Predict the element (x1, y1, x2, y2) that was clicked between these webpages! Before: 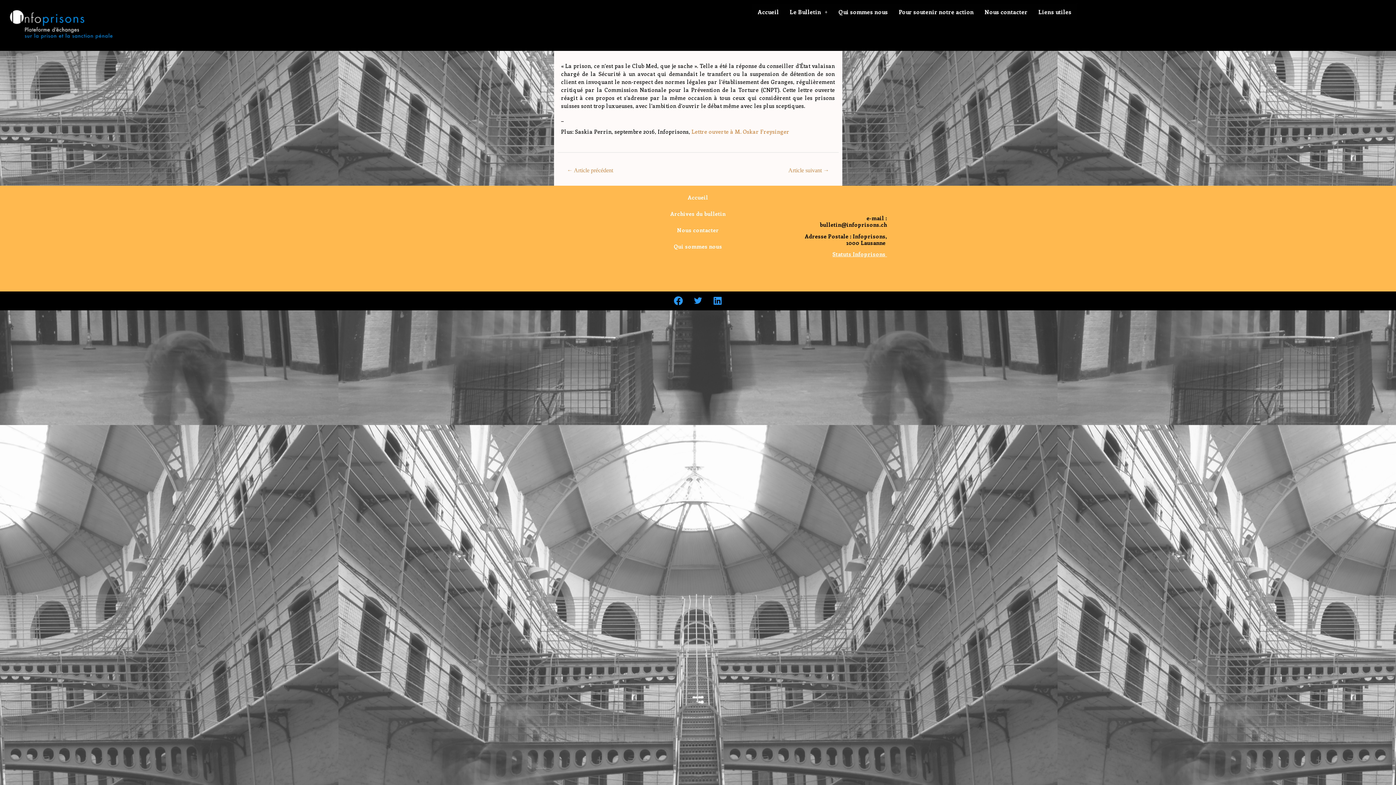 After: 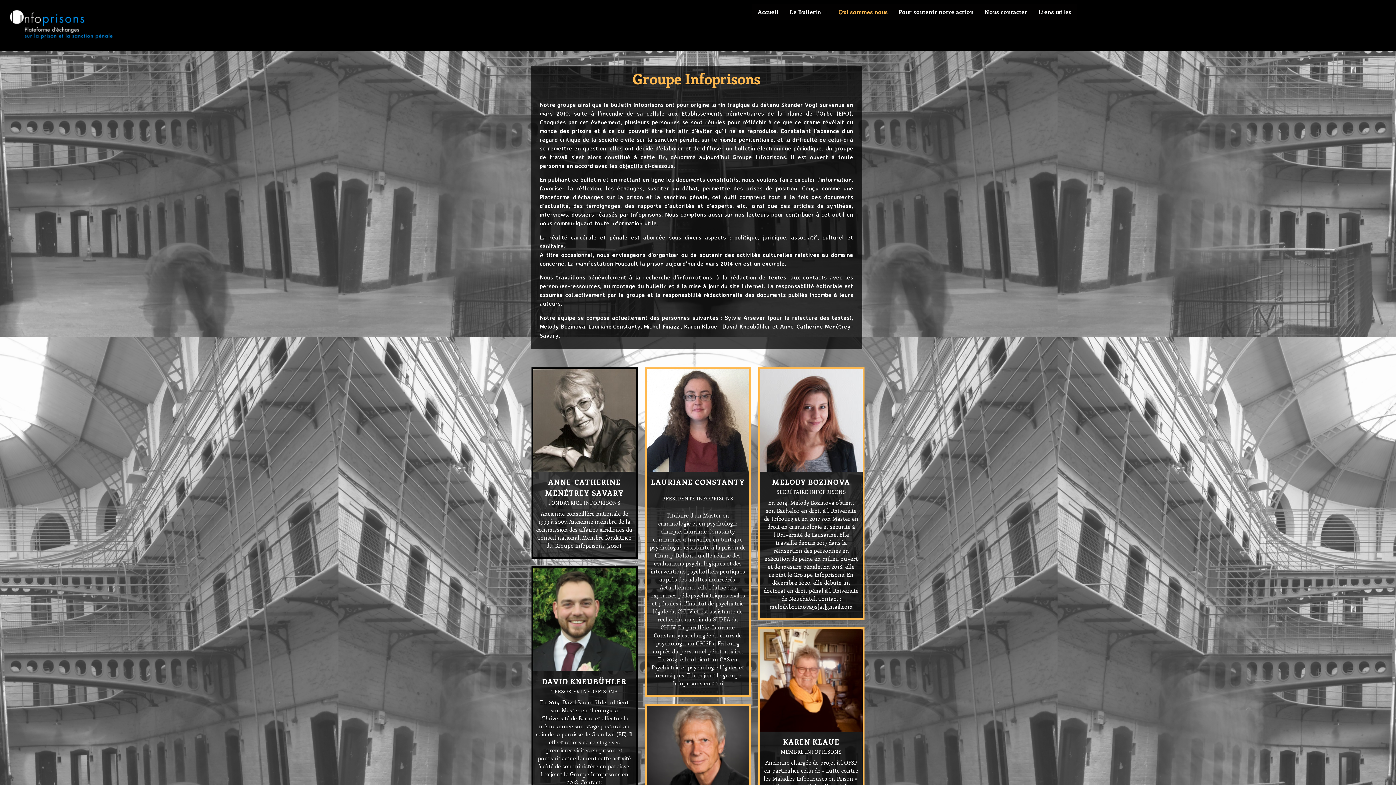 Action: label: Qui sommes nous bbox: (833, 3, 893, 20)